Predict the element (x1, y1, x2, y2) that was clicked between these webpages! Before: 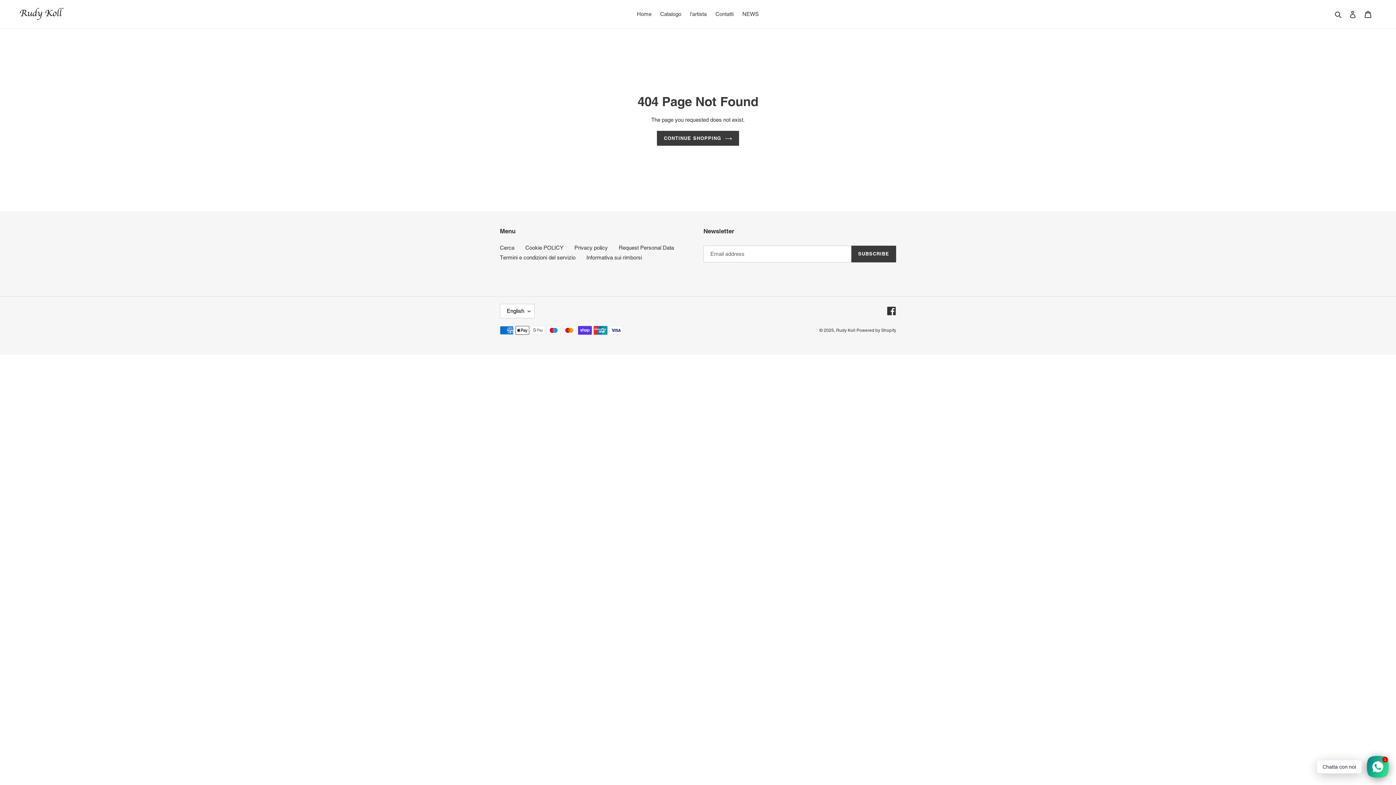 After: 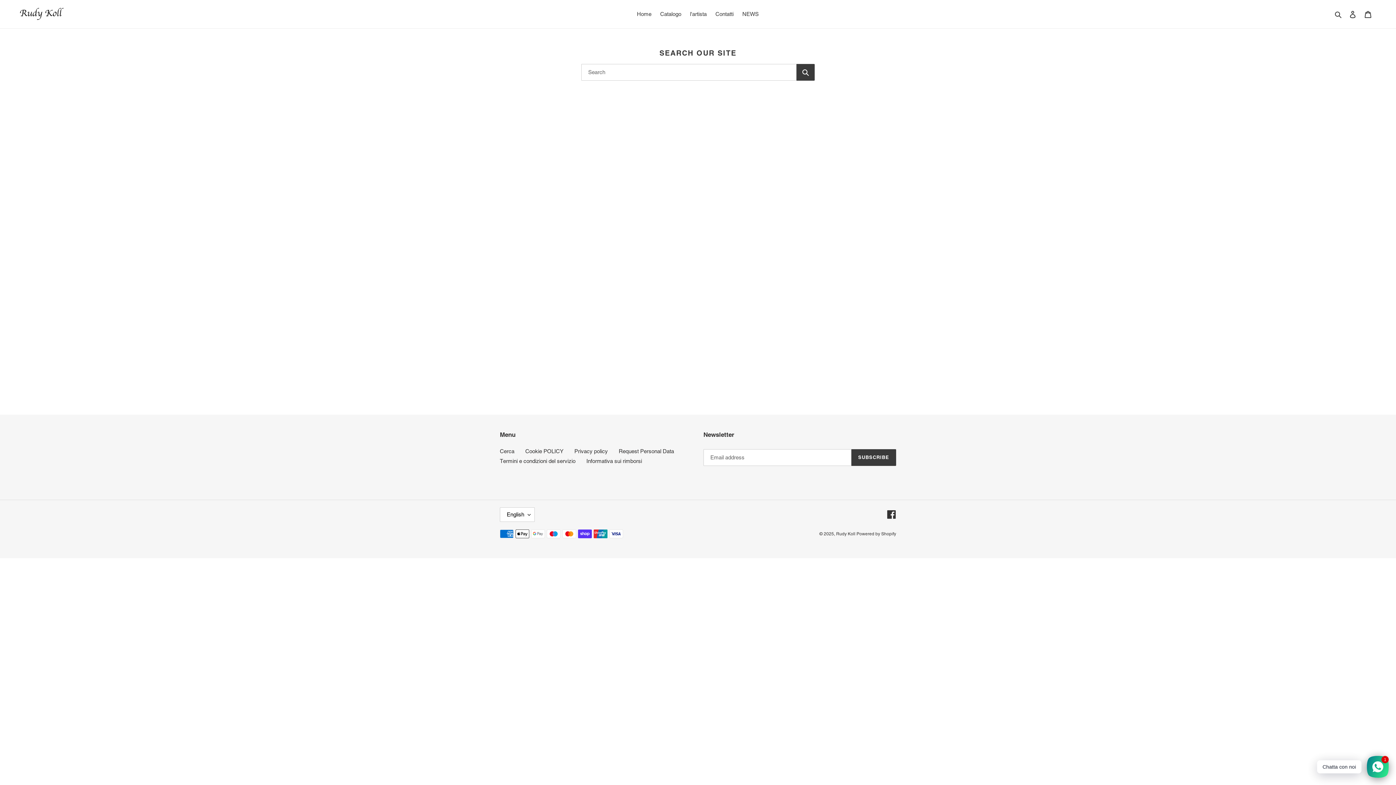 Action: label: Cerca bbox: (500, 244, 514, 250)